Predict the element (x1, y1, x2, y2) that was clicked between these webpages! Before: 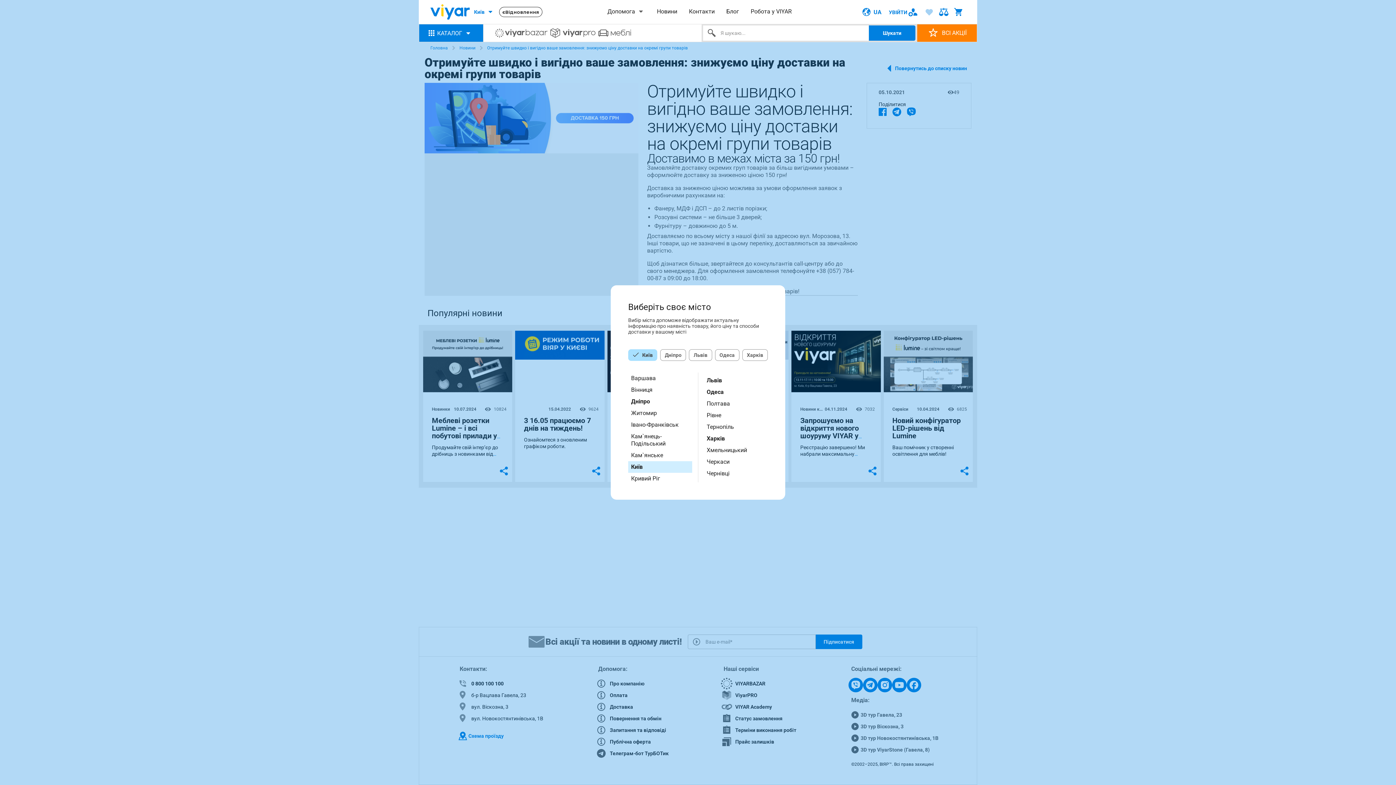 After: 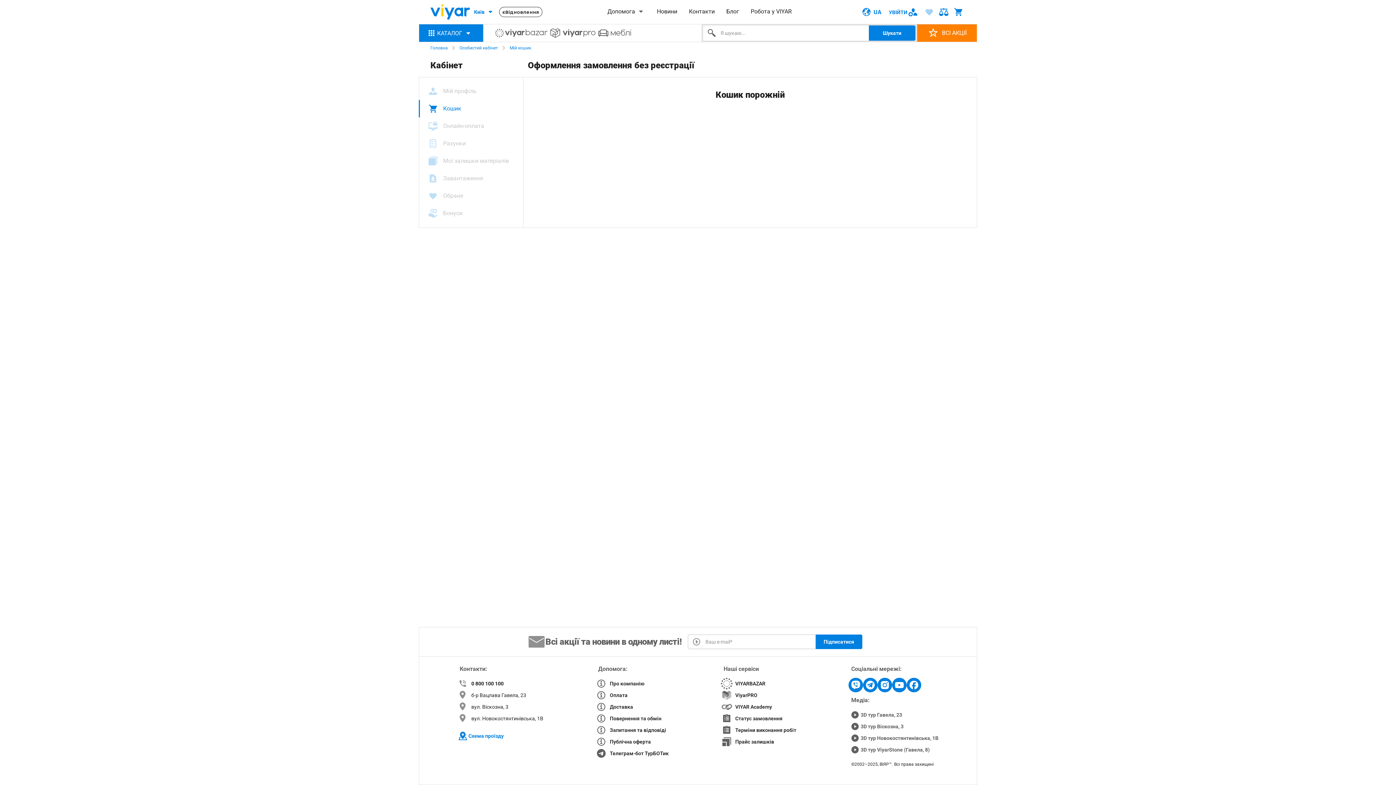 Action: bbox: (952, 6, 964, 17) label: ARIA-label text